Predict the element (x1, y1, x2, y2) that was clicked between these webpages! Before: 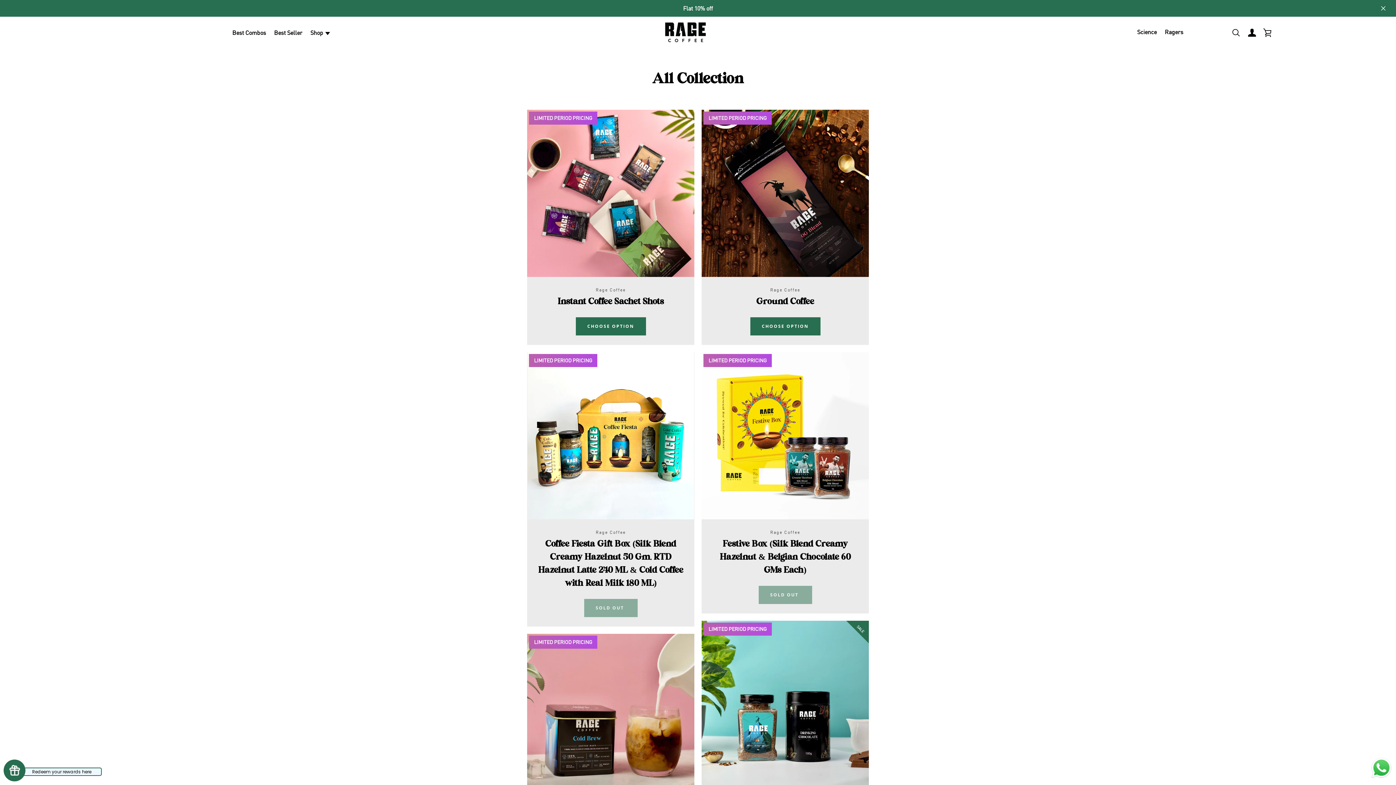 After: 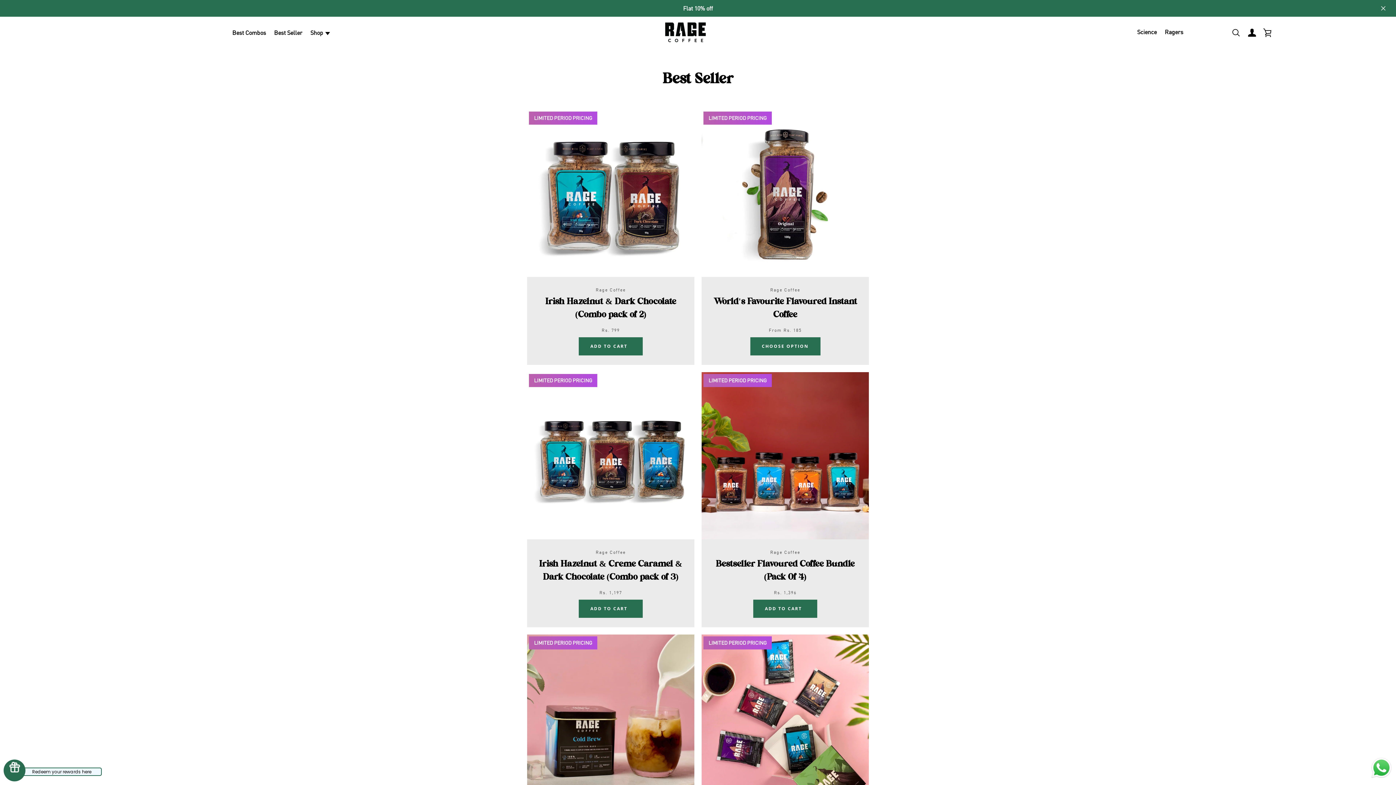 Action: label: Best Seller bbox: (270, 27, 305, 38)